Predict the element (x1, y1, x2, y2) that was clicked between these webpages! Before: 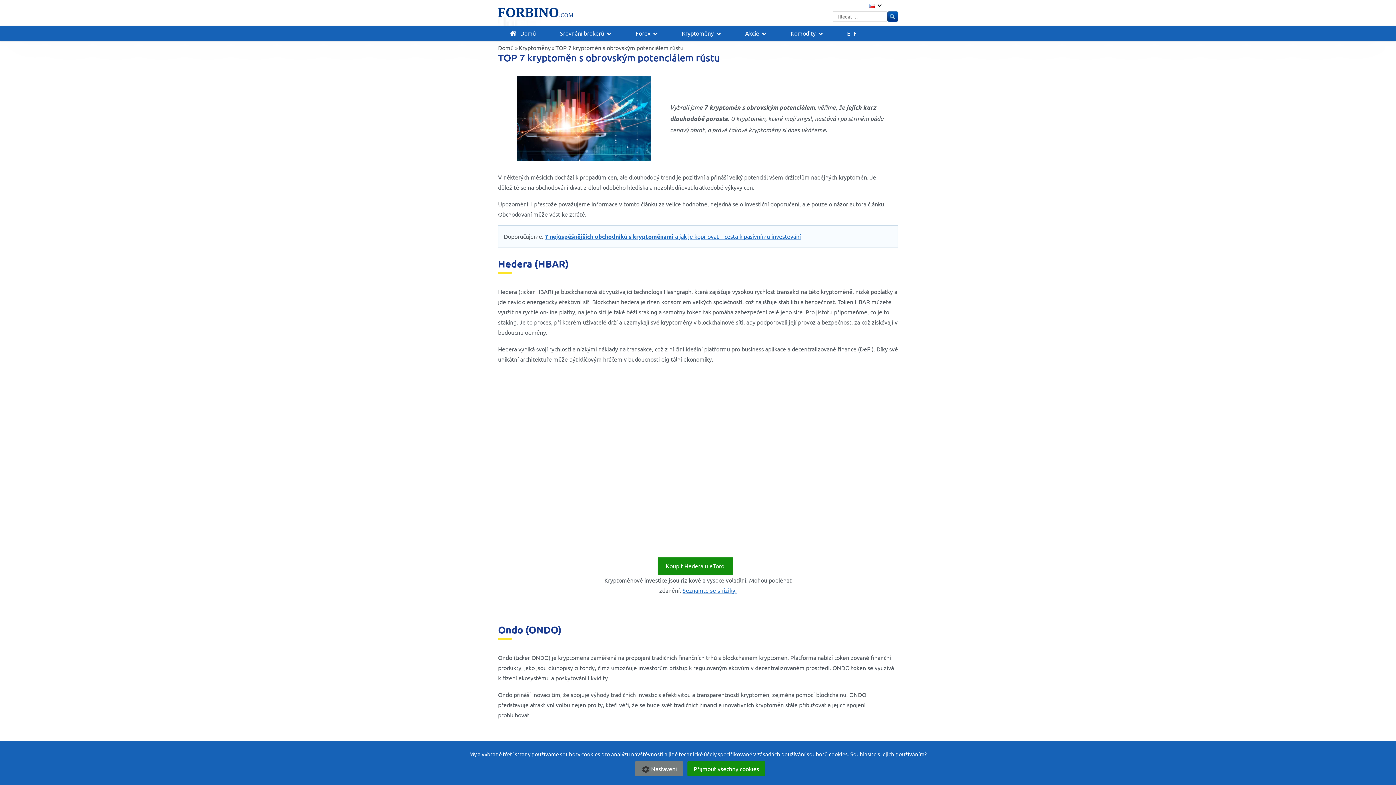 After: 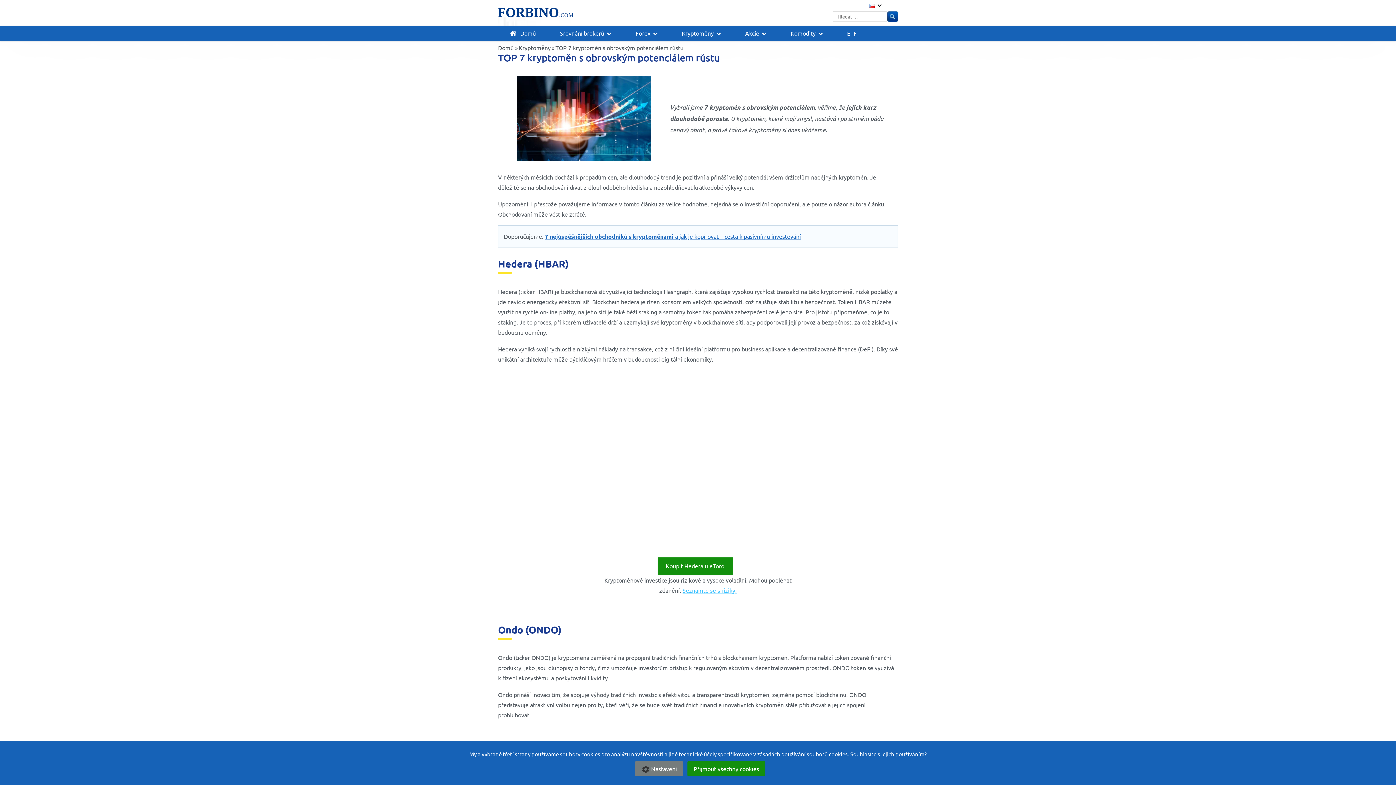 Action: bbox: (682, 586, 736, 594) label: Seznamte se s riziky.